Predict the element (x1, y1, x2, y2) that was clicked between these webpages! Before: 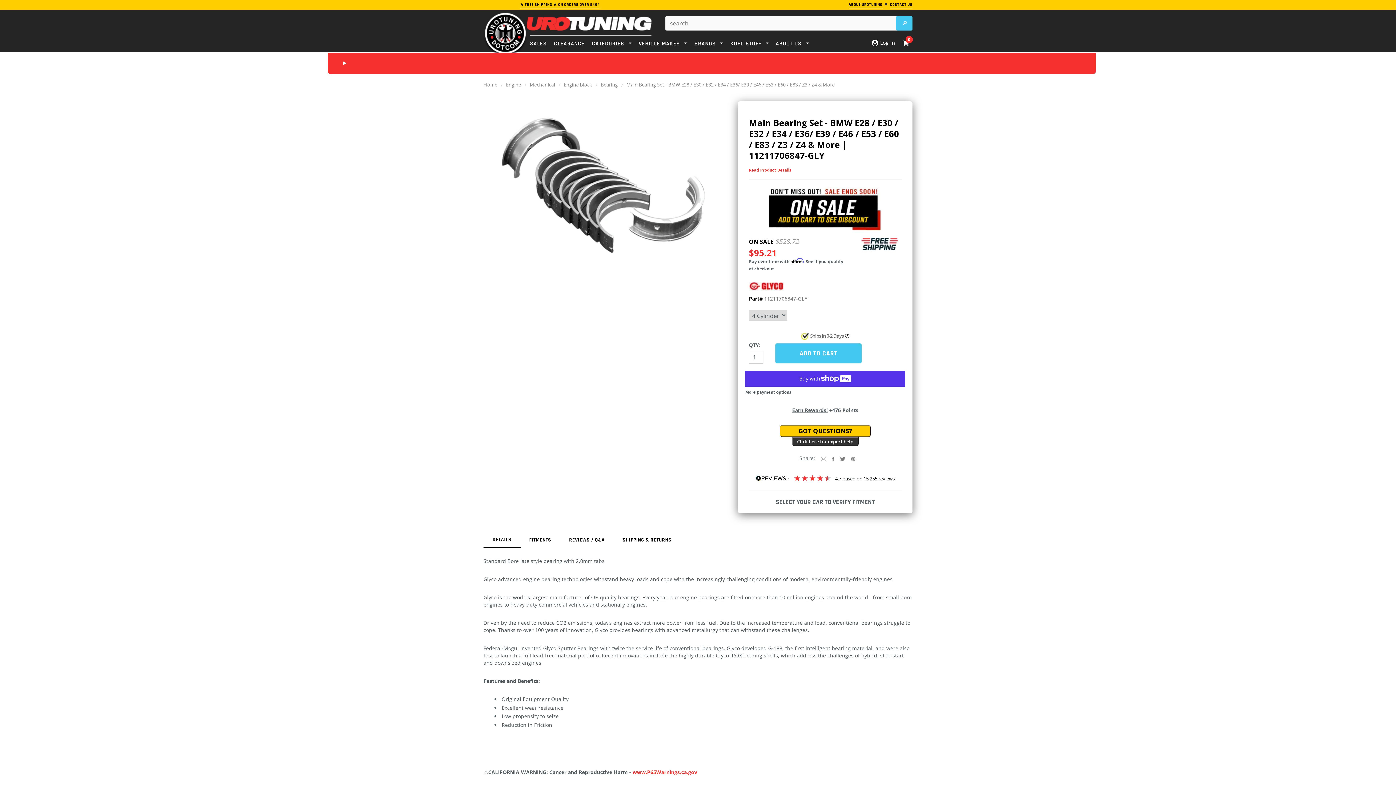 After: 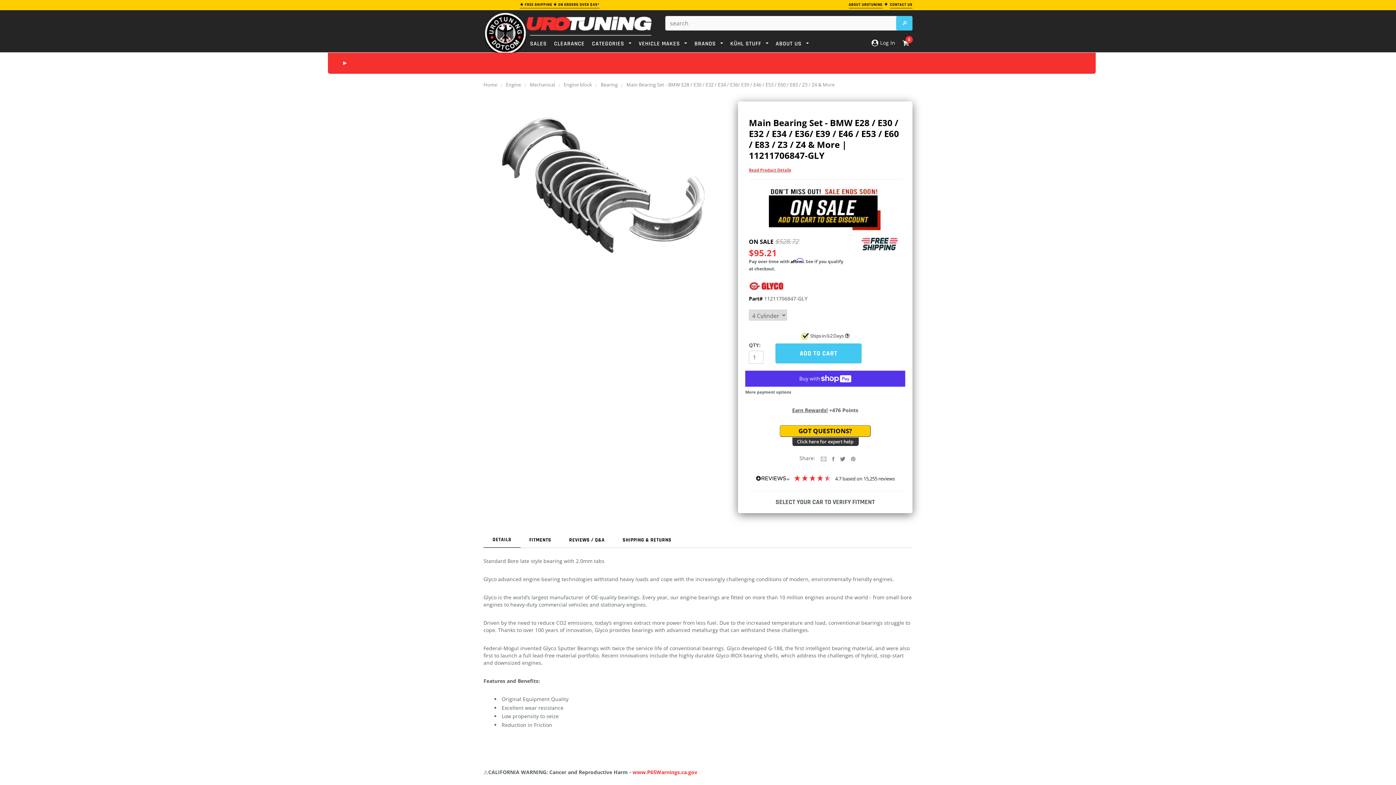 Action: bbox: (840, 456, 845, 461)